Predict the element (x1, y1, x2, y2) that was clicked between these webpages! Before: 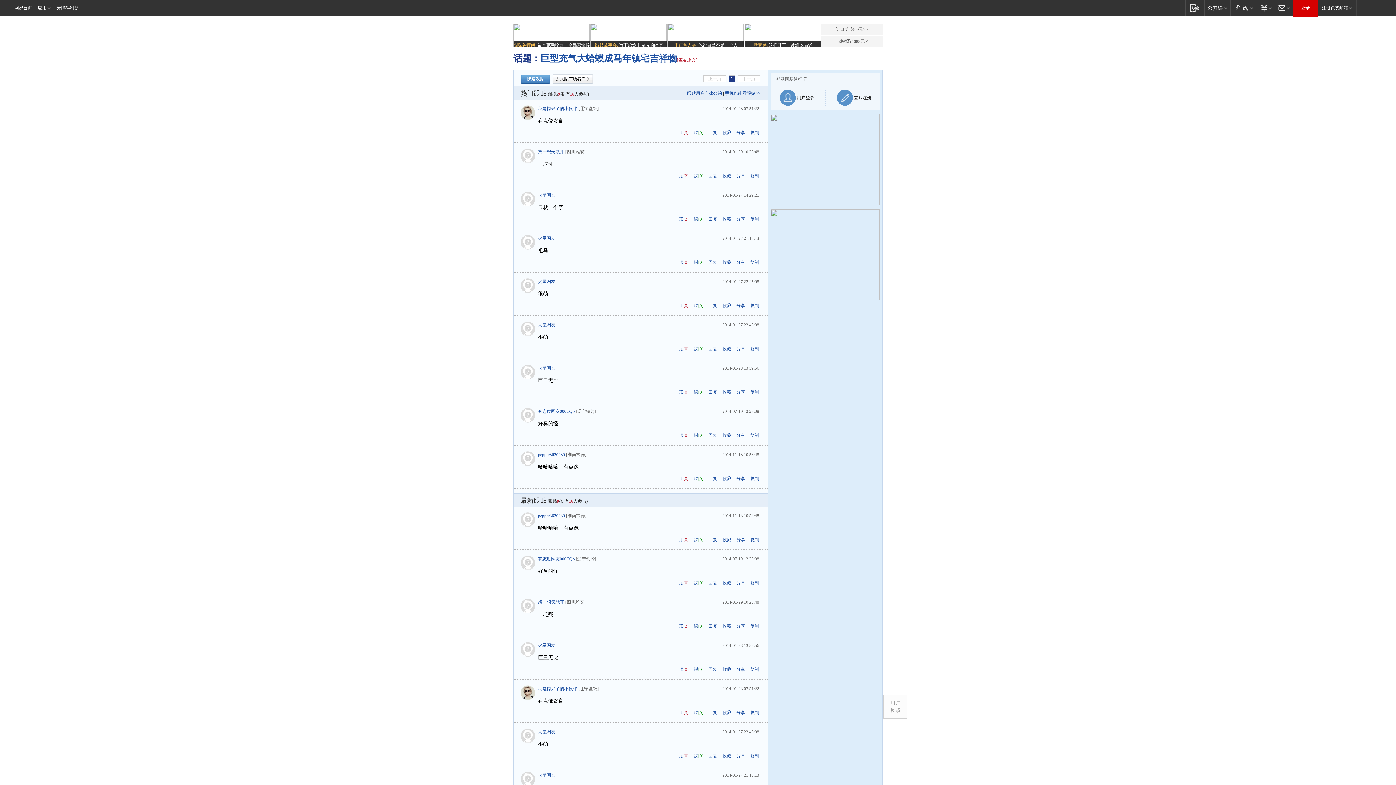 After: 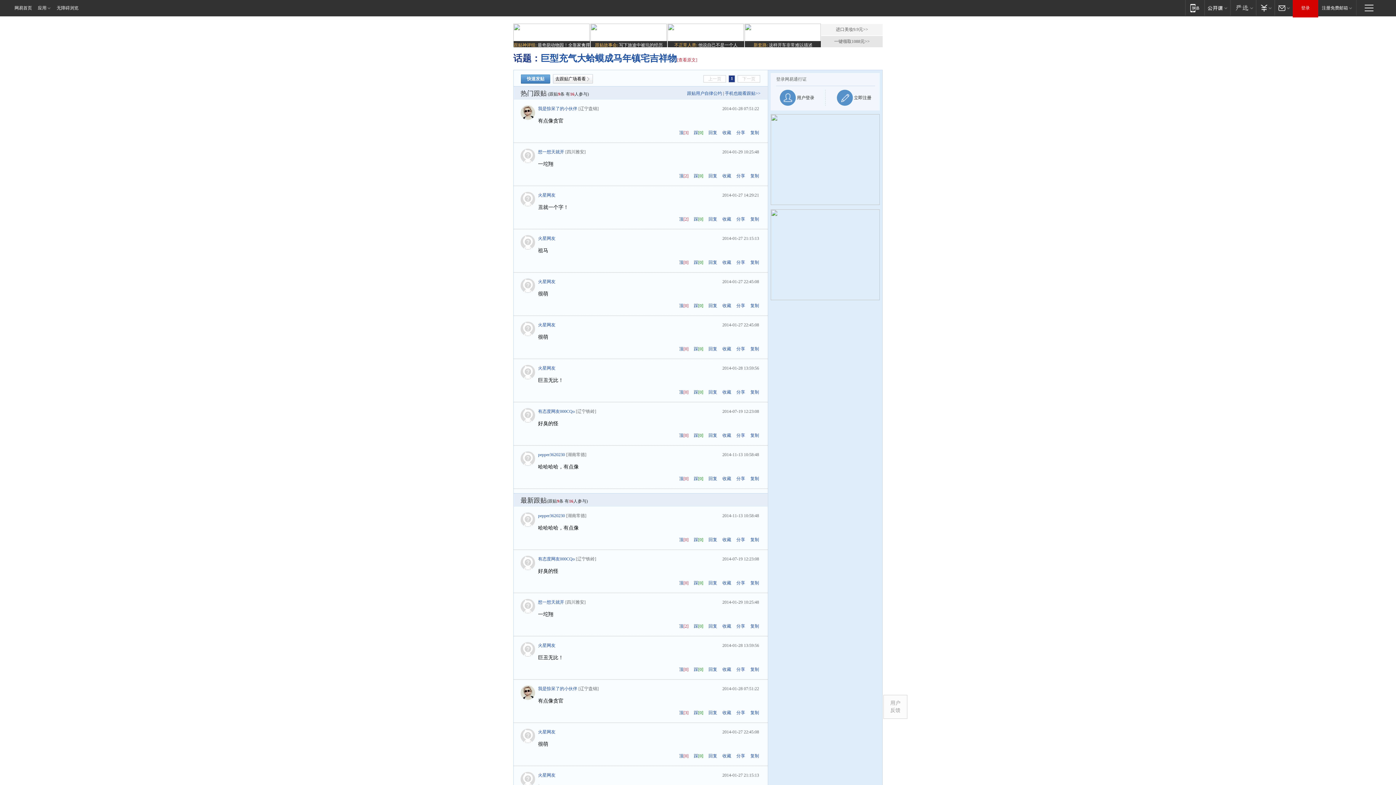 Action: bbox: (821, 36, 882, 47) label: 一键领取1088元>>